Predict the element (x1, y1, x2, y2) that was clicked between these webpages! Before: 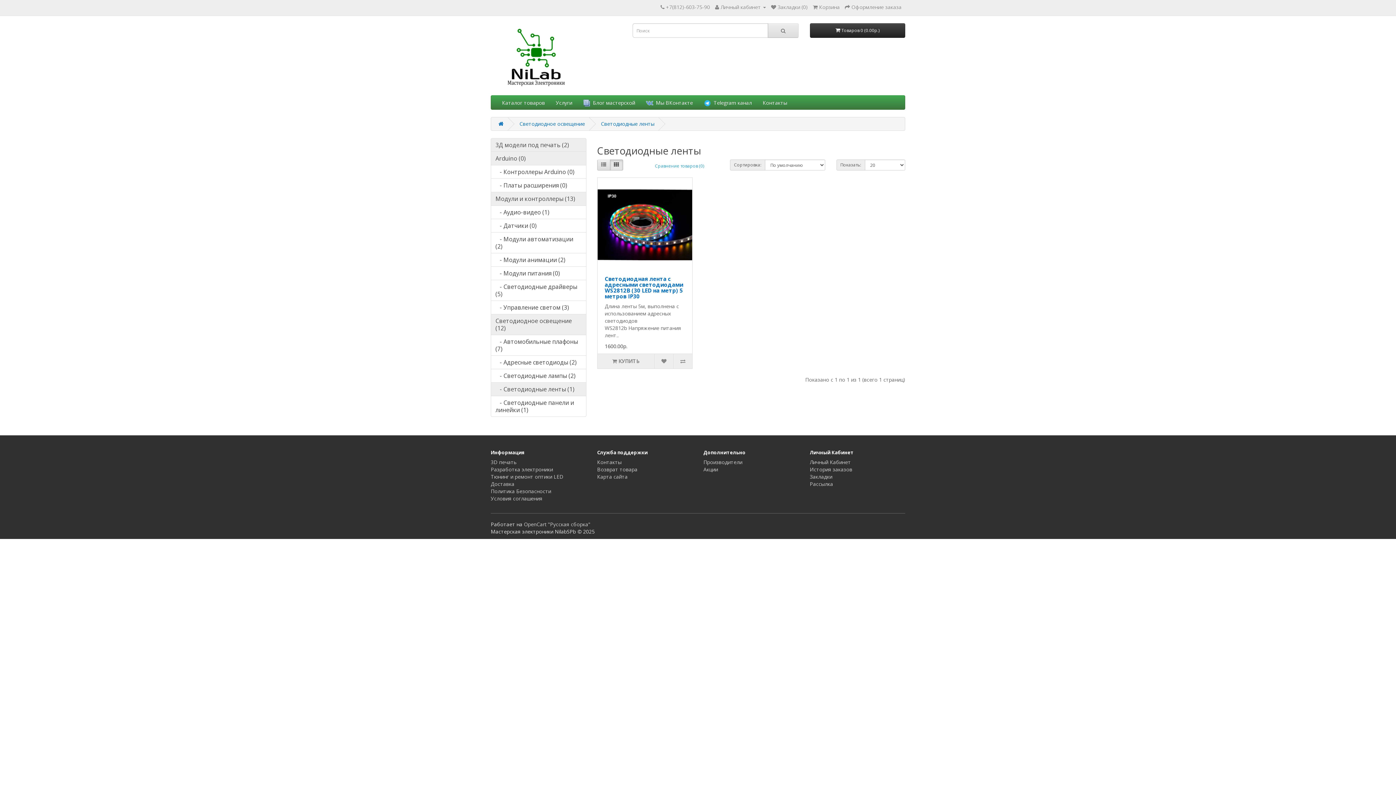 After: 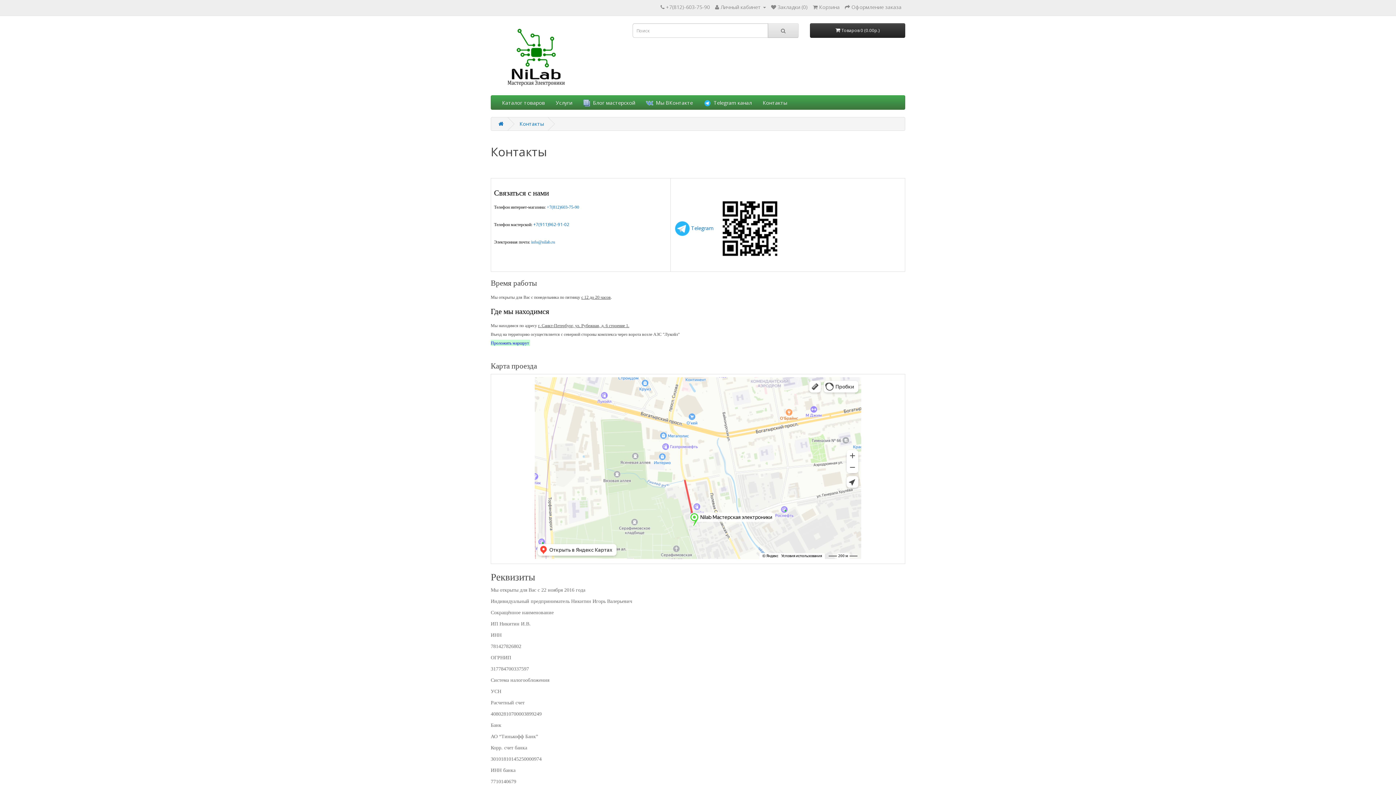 Action: bbox: (757, 95, 792, 109) label: Контакты